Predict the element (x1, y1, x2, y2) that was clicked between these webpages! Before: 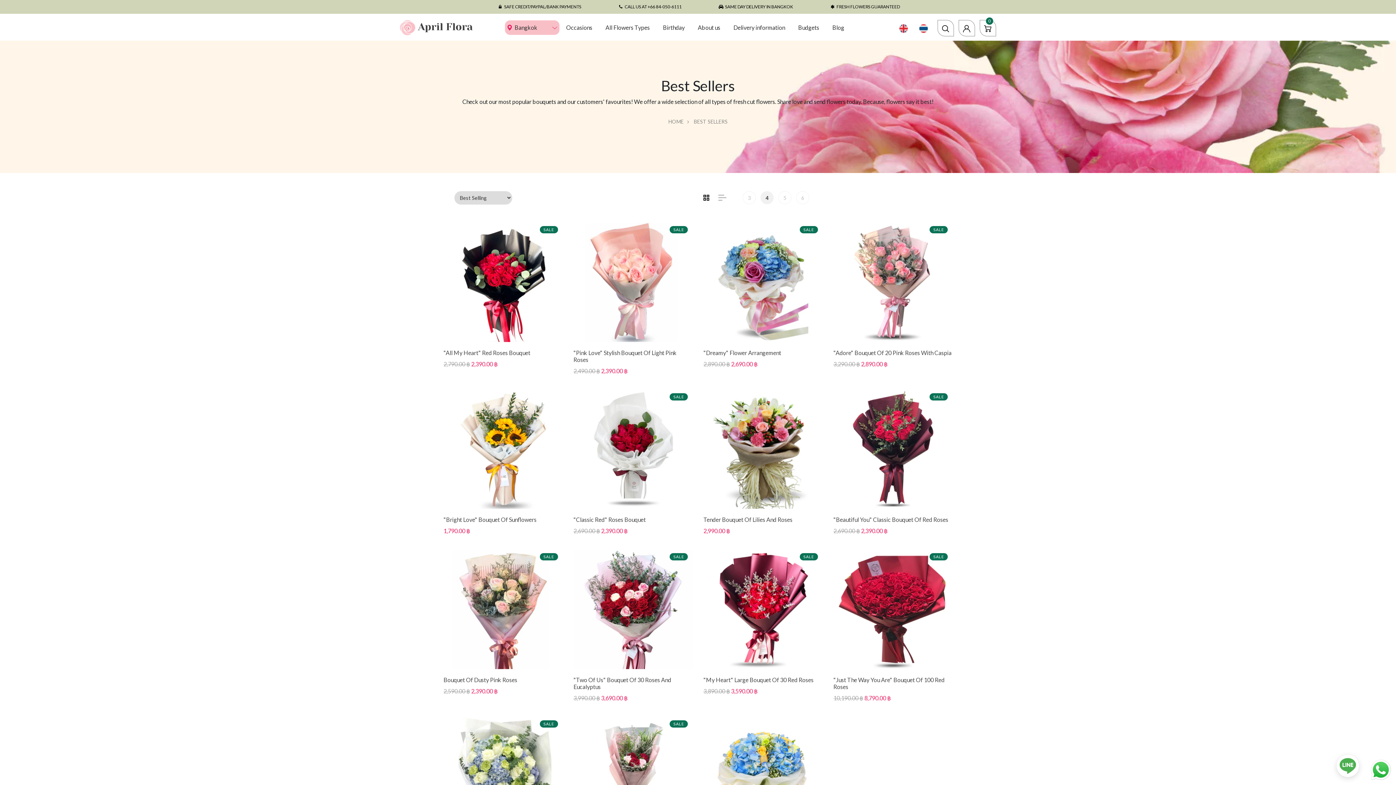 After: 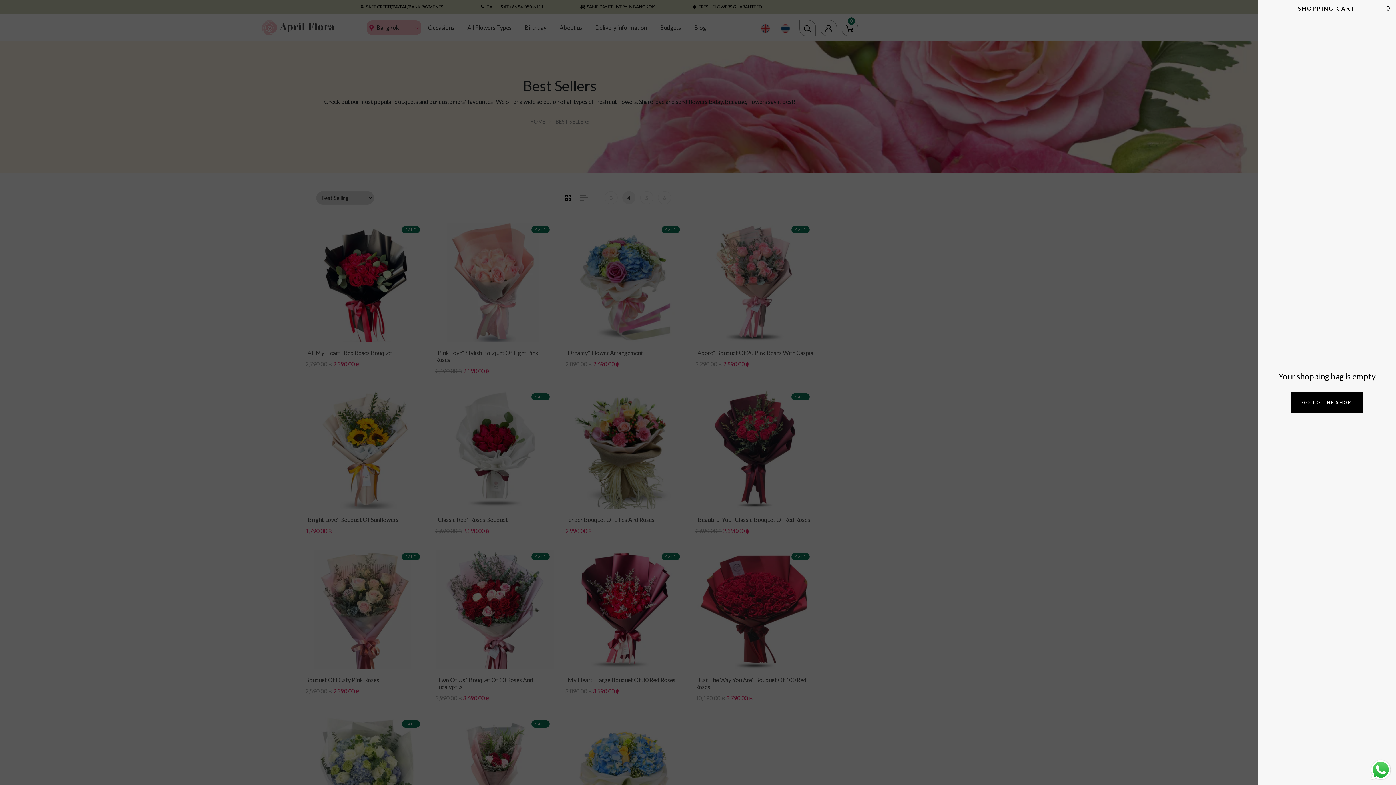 Action: label: 0 bbox: (979, 20, 996, 36)